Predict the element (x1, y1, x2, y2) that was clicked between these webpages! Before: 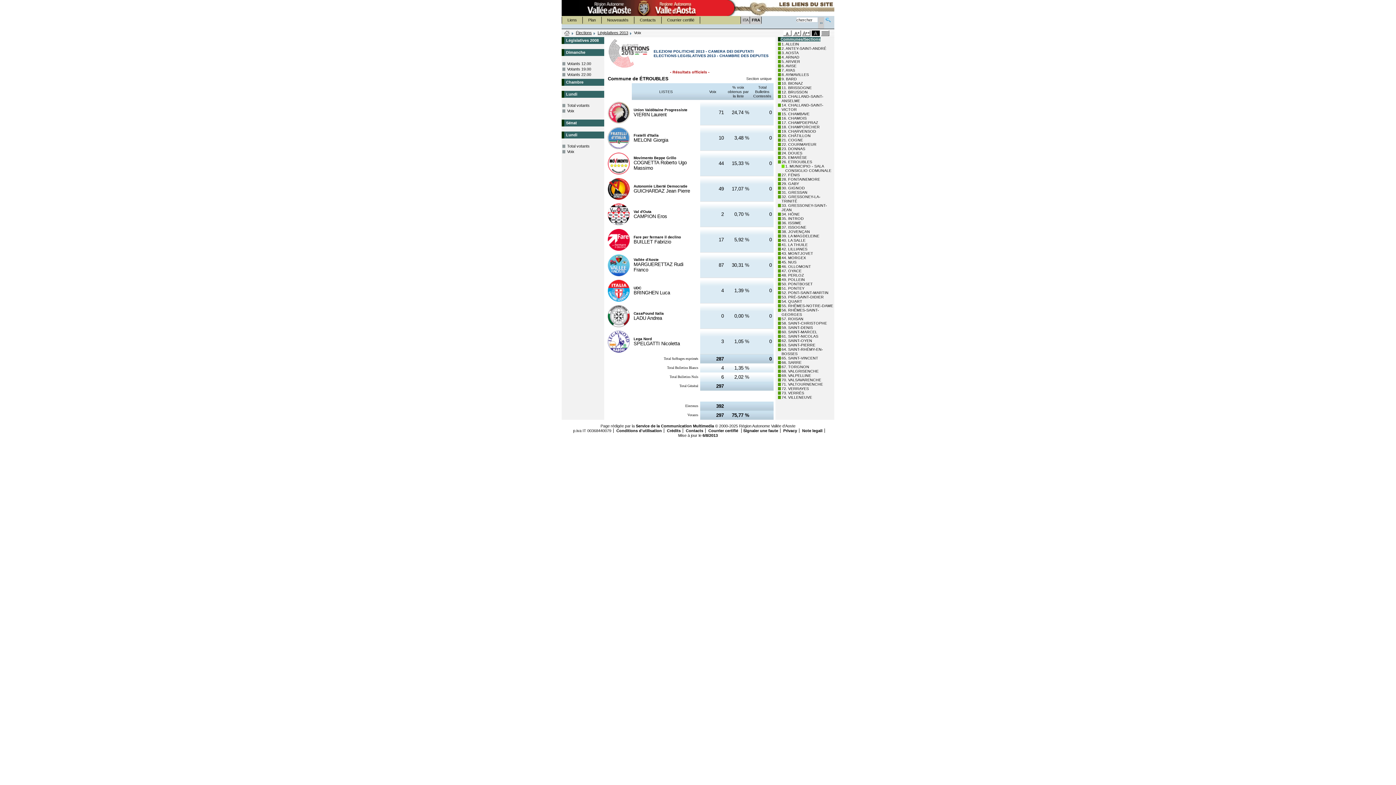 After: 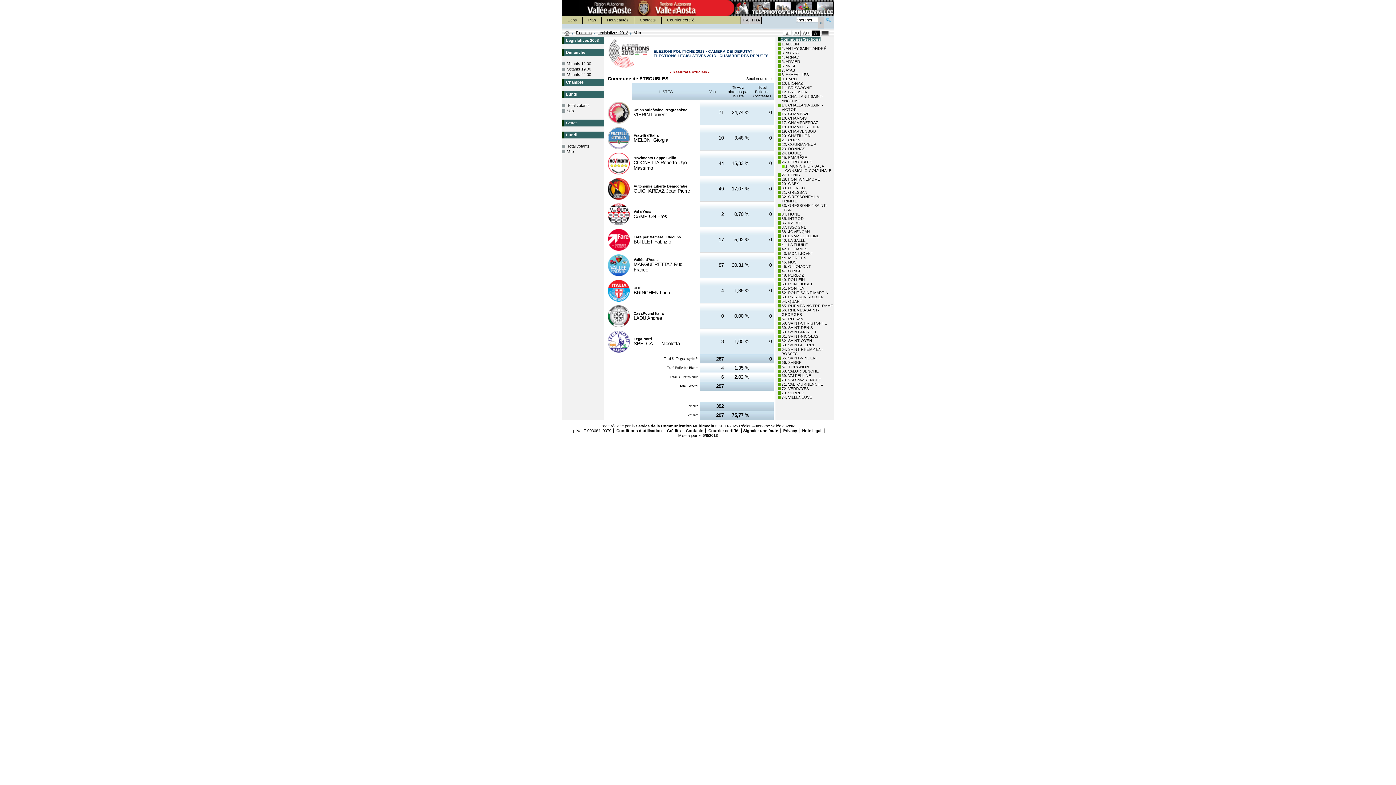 Action: bbox: (783, 30, 791, 36) label: versione carattere medio